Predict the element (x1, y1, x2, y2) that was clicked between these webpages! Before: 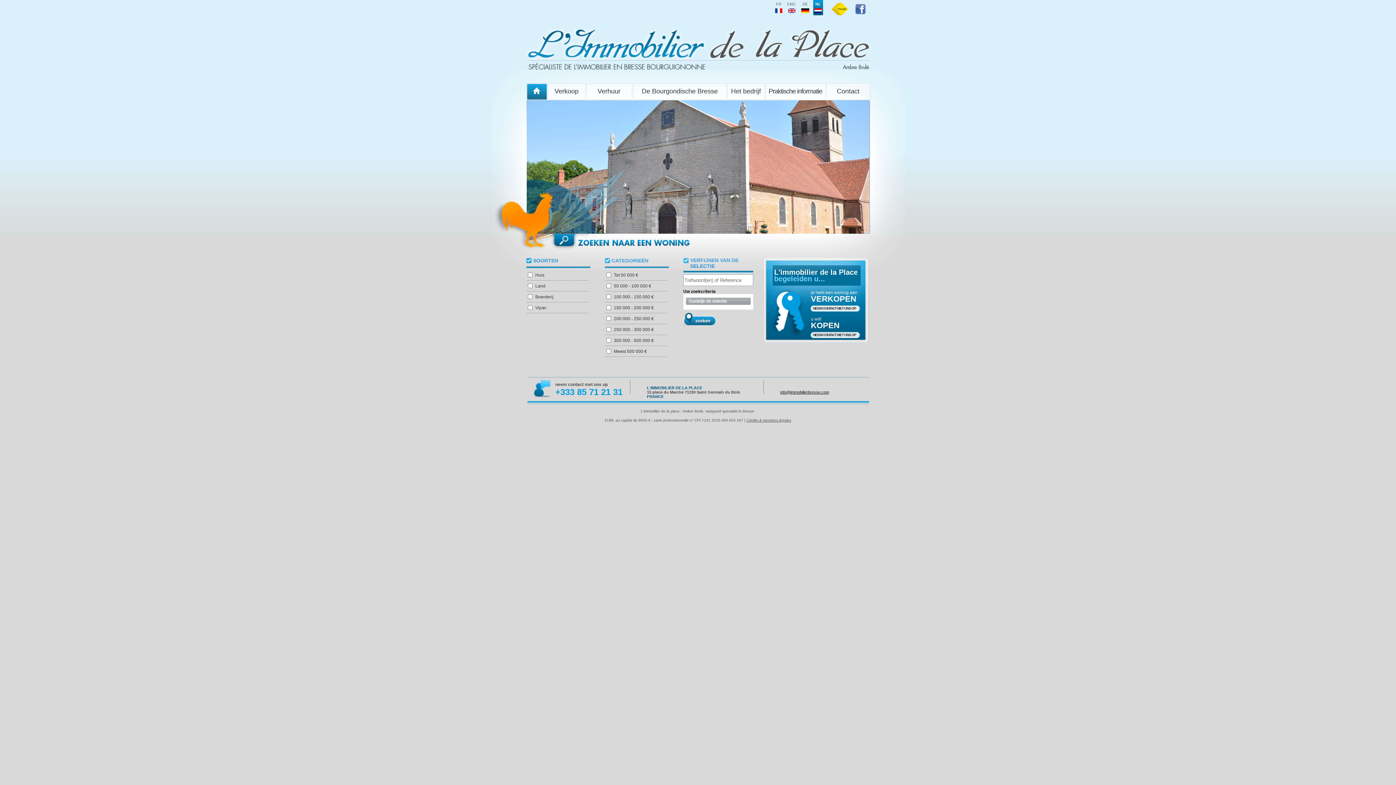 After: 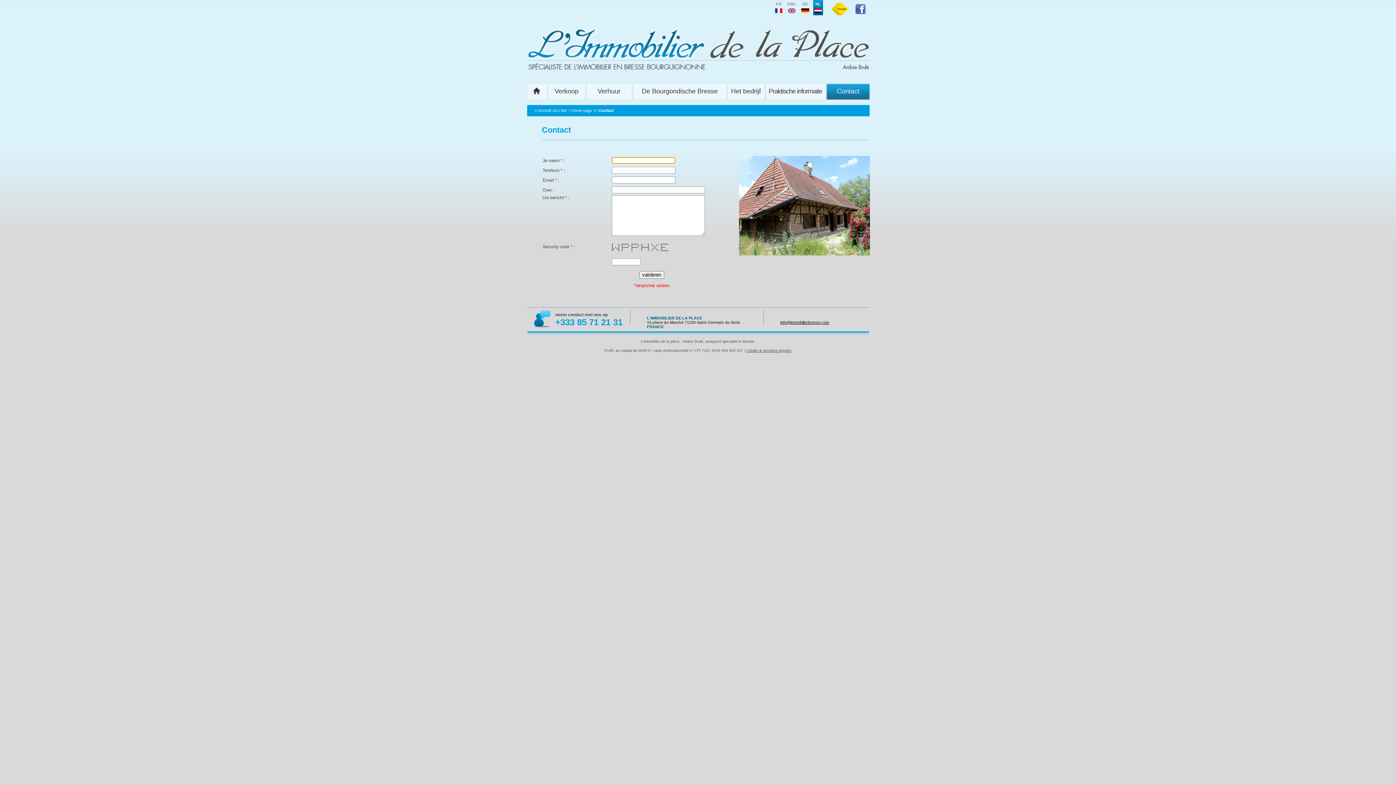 Action: bbox: (813, 306, 856, 310) label: NEEM CONTACT MET ONS OP